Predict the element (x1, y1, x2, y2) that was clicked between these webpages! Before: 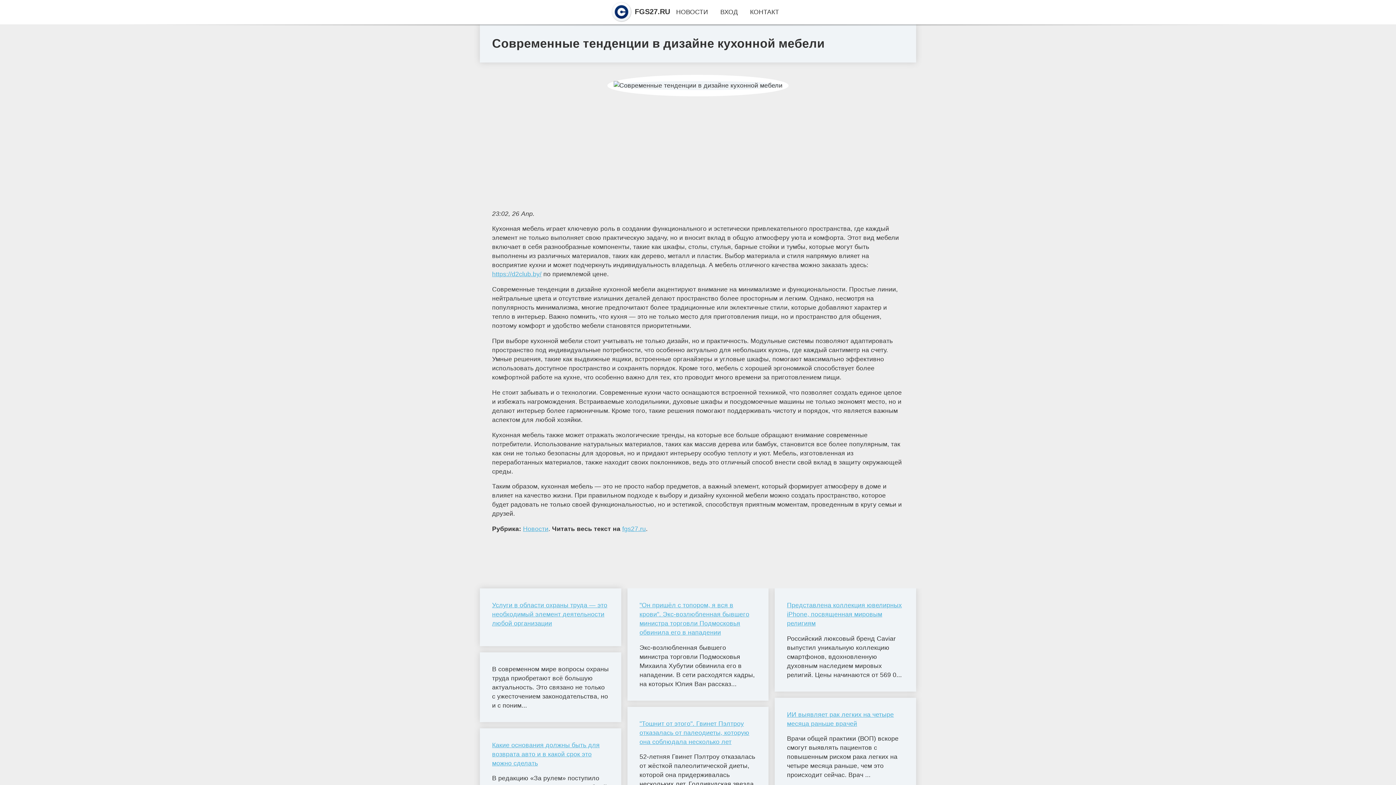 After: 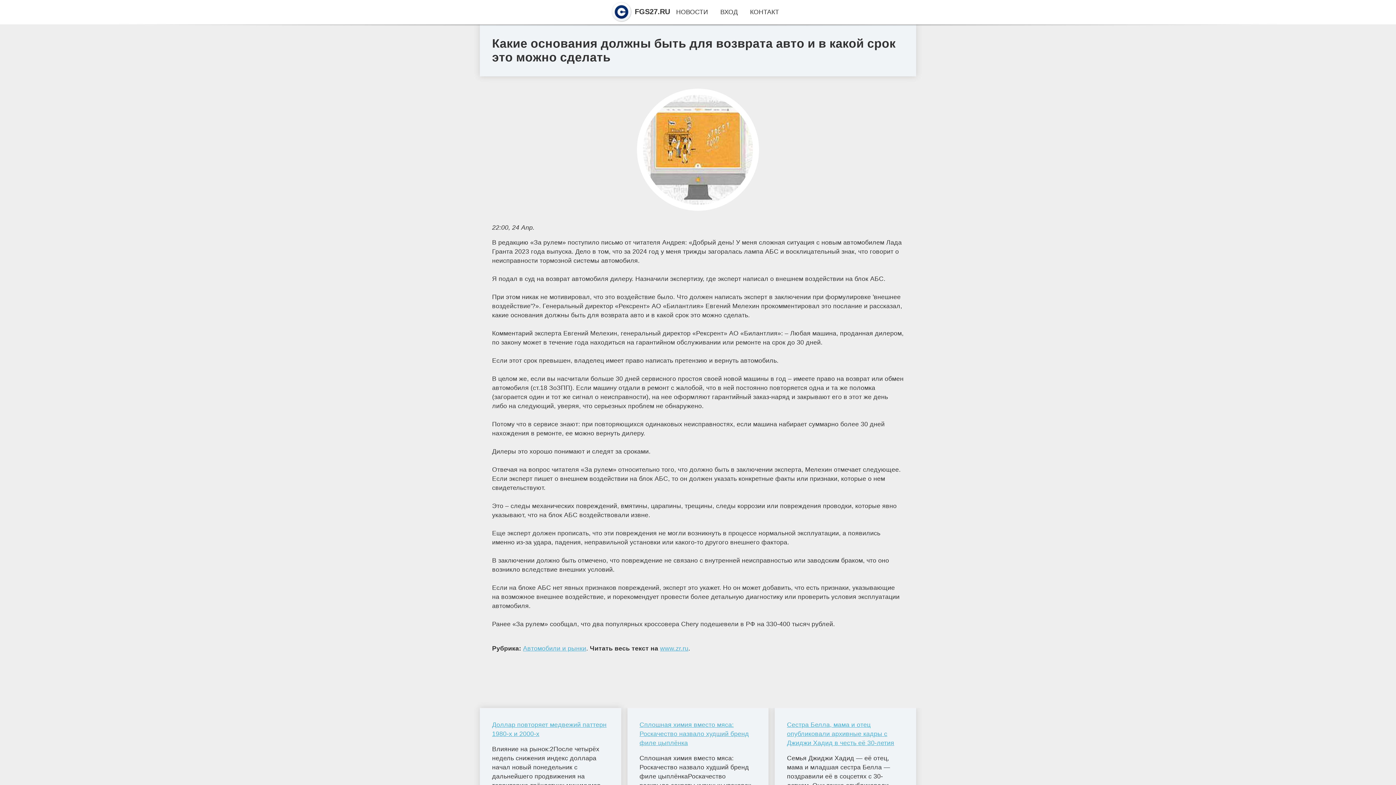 Action: bbox: (492, 740, 609, 768) label: Какие основания должны быть для возврата авто и в какой срок это можно сделать